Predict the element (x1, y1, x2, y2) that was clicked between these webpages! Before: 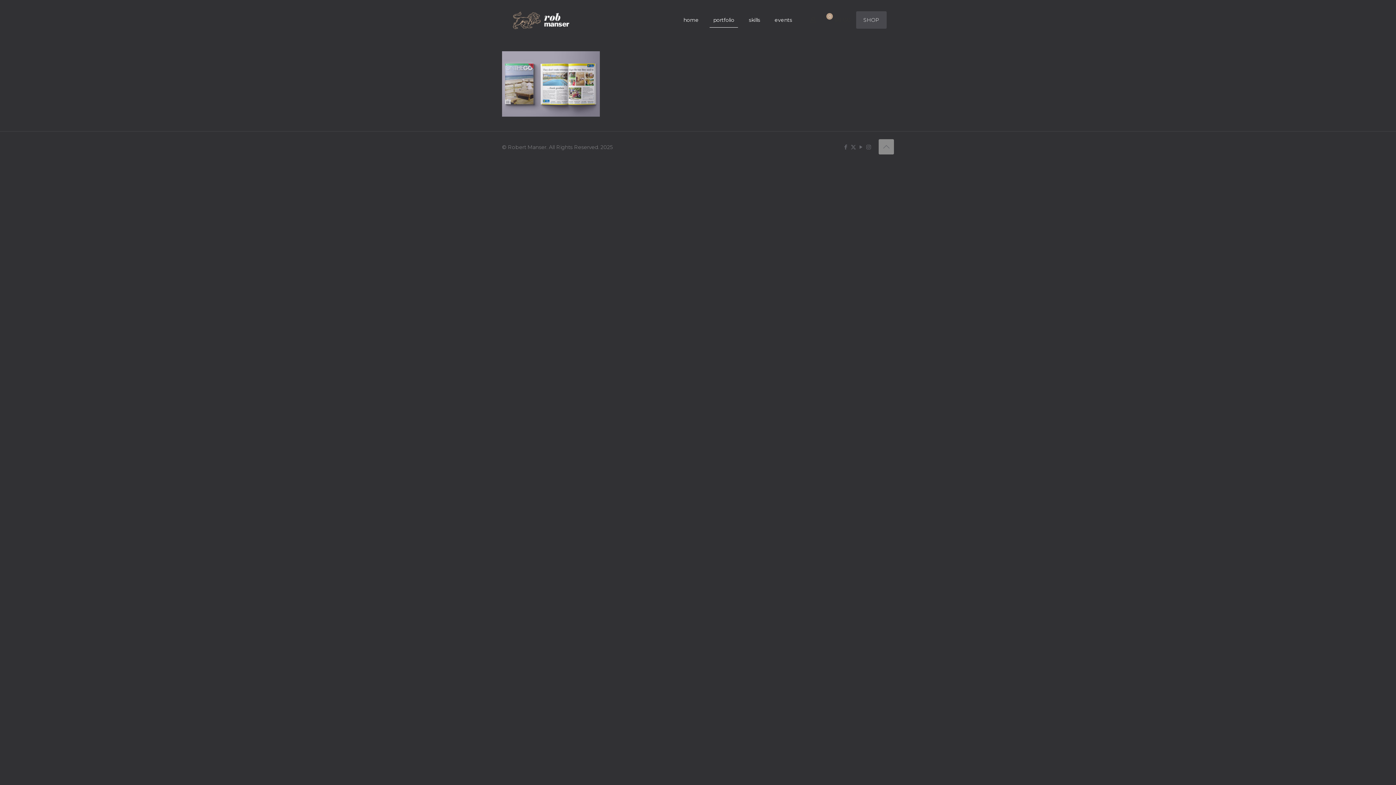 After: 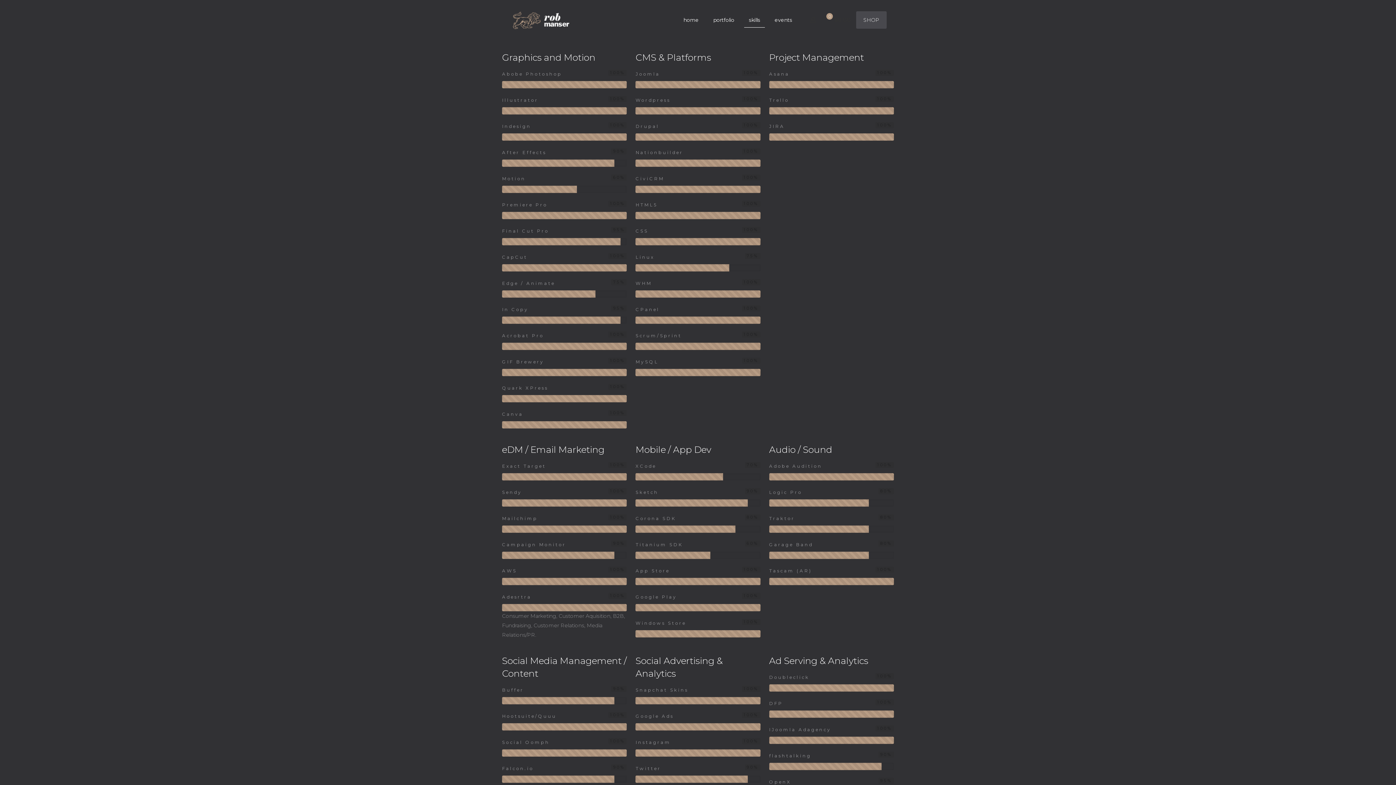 Action: bbox: (741, 0, 767, 40) label: skills